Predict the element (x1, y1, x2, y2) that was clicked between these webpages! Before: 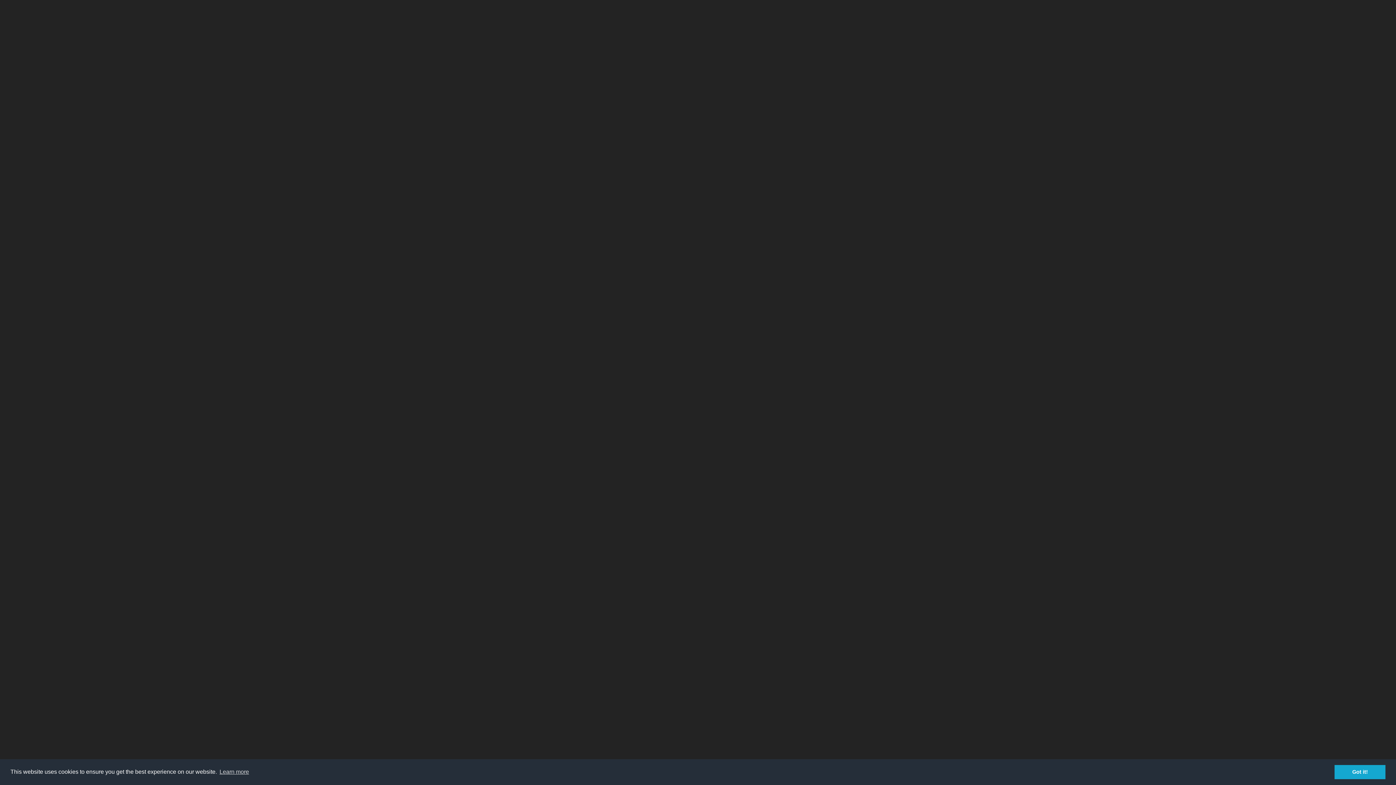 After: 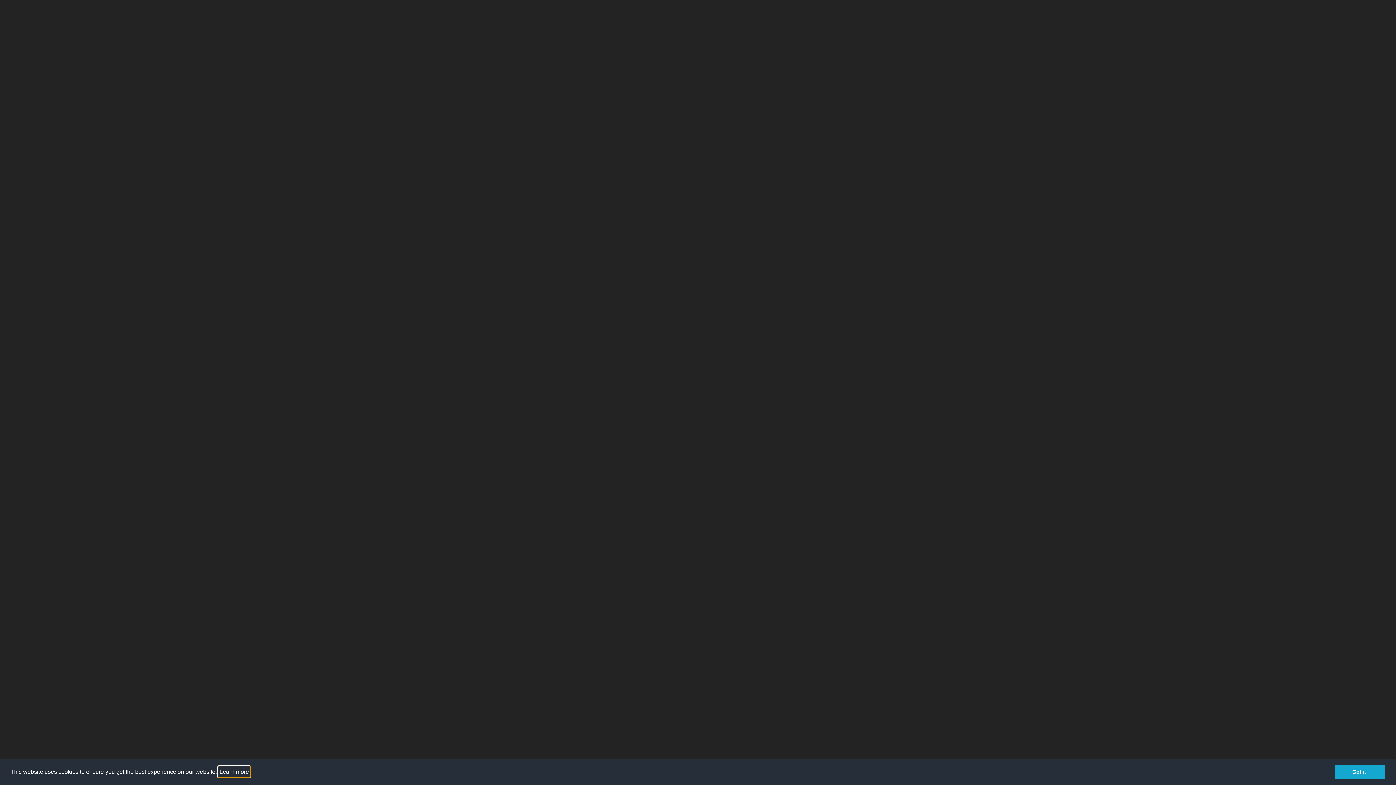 Action: bbox: (218, 766, 250, 777) label: learn more about cookies